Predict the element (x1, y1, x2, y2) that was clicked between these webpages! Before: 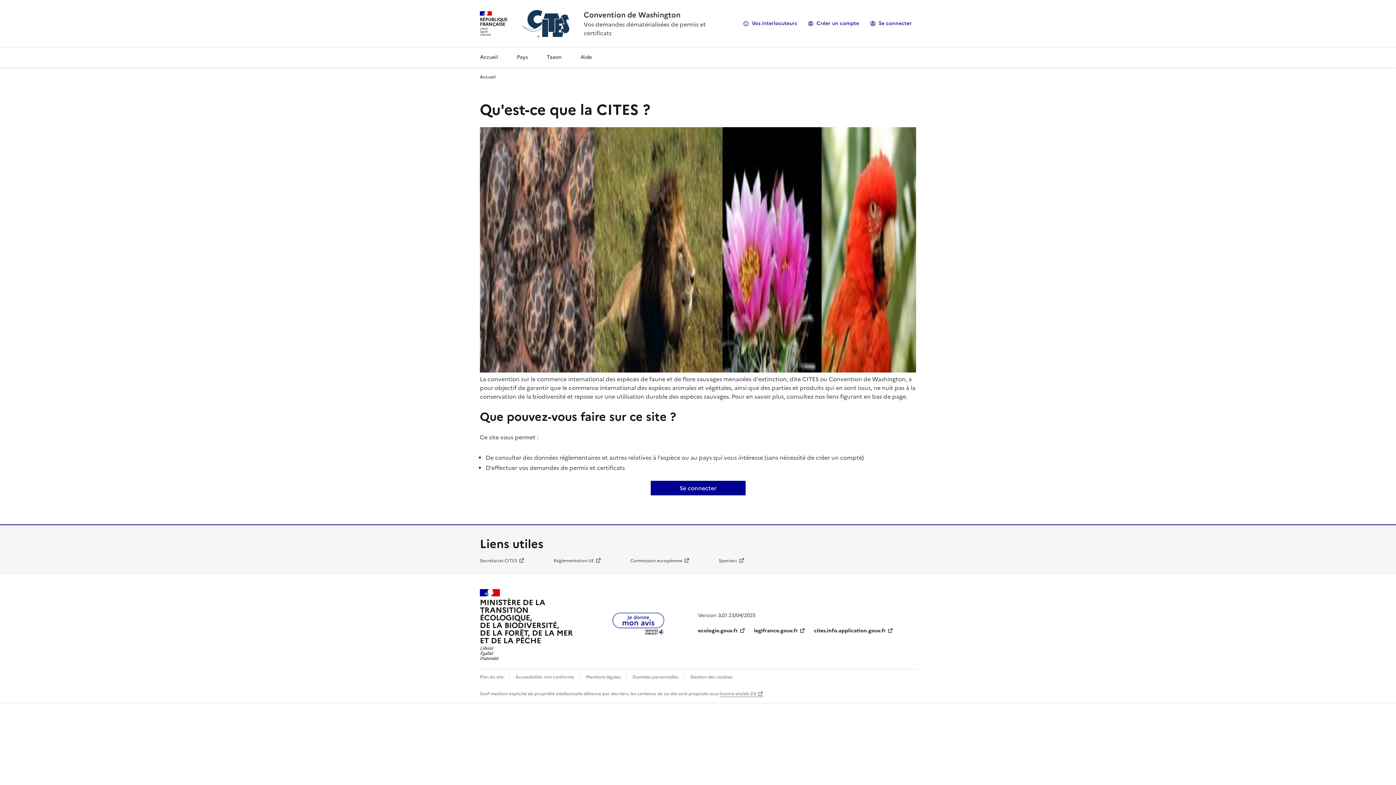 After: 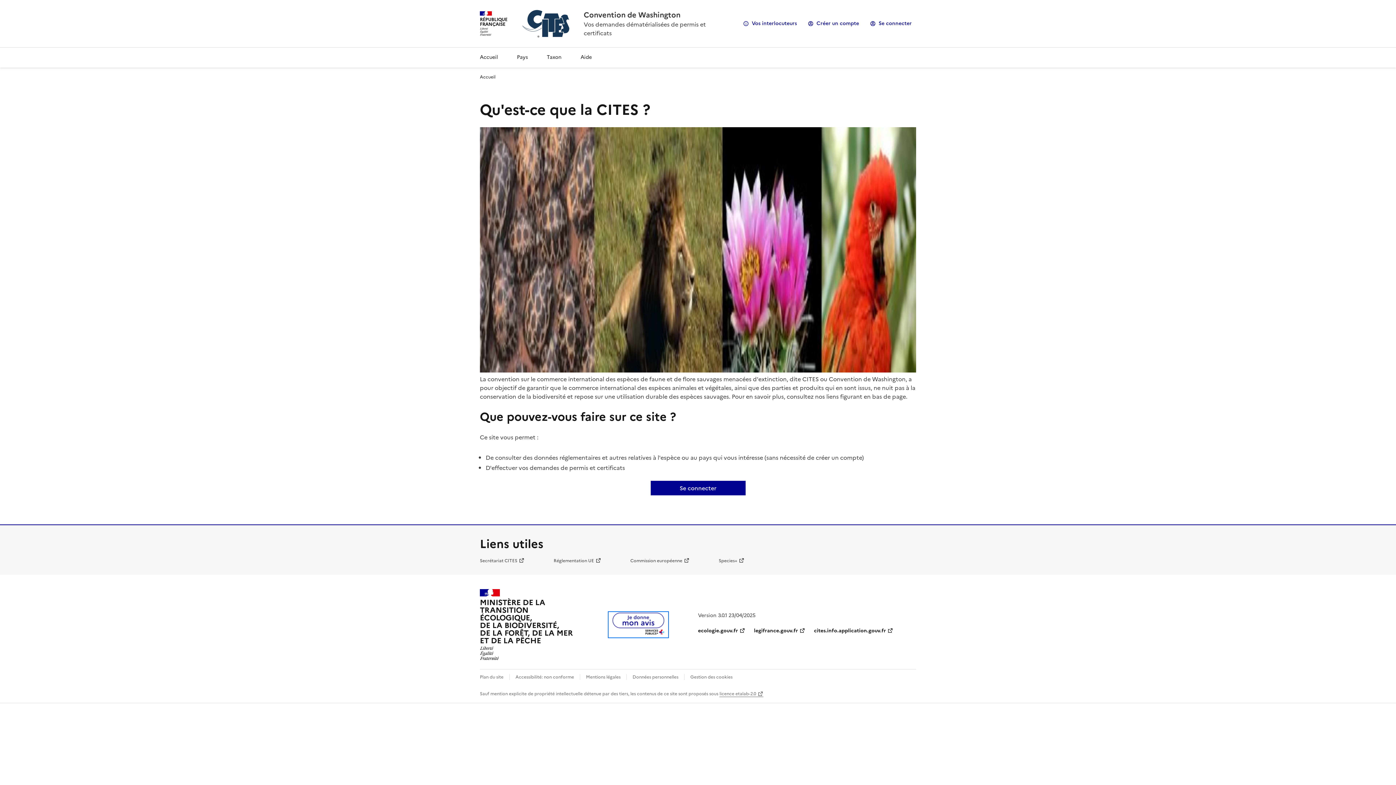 Action: bbox: (609, 628, 667, 637)